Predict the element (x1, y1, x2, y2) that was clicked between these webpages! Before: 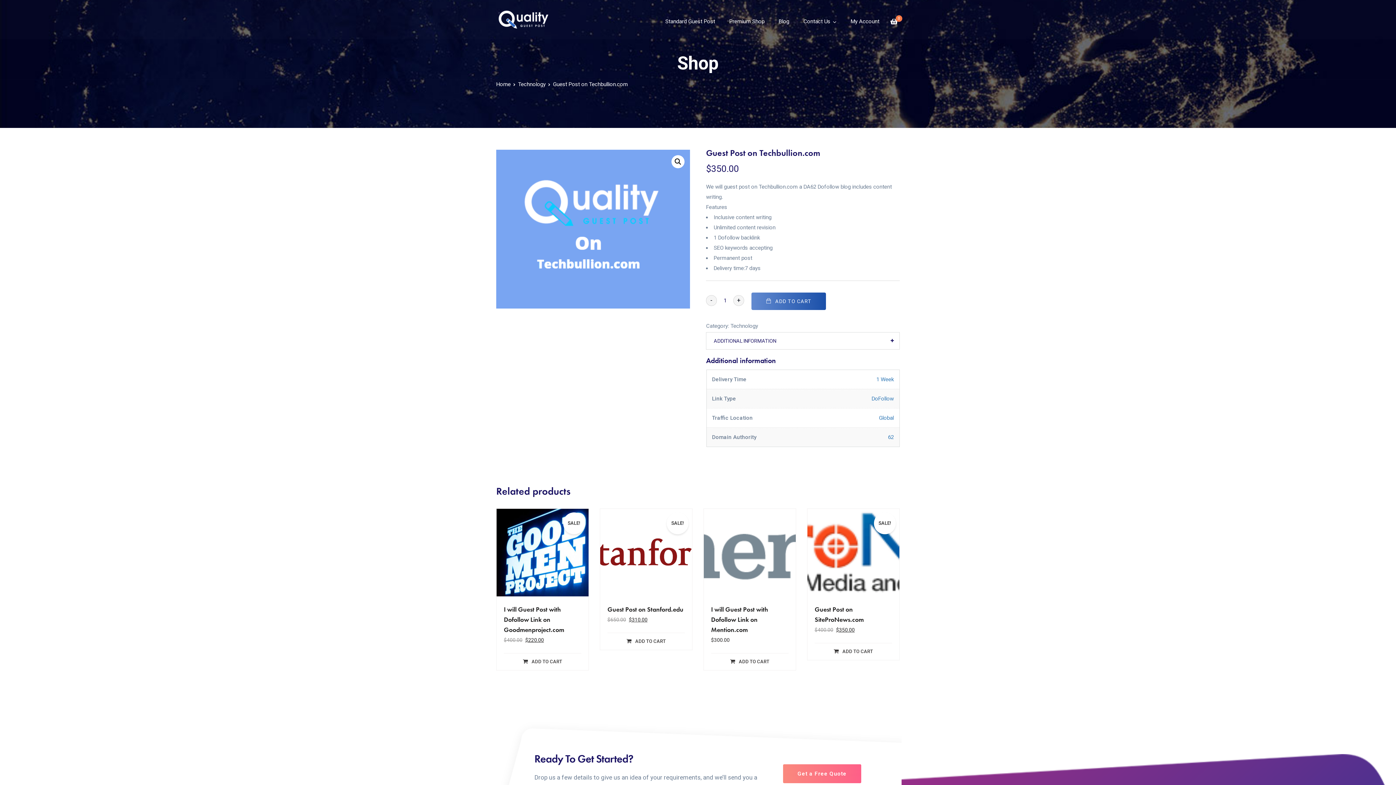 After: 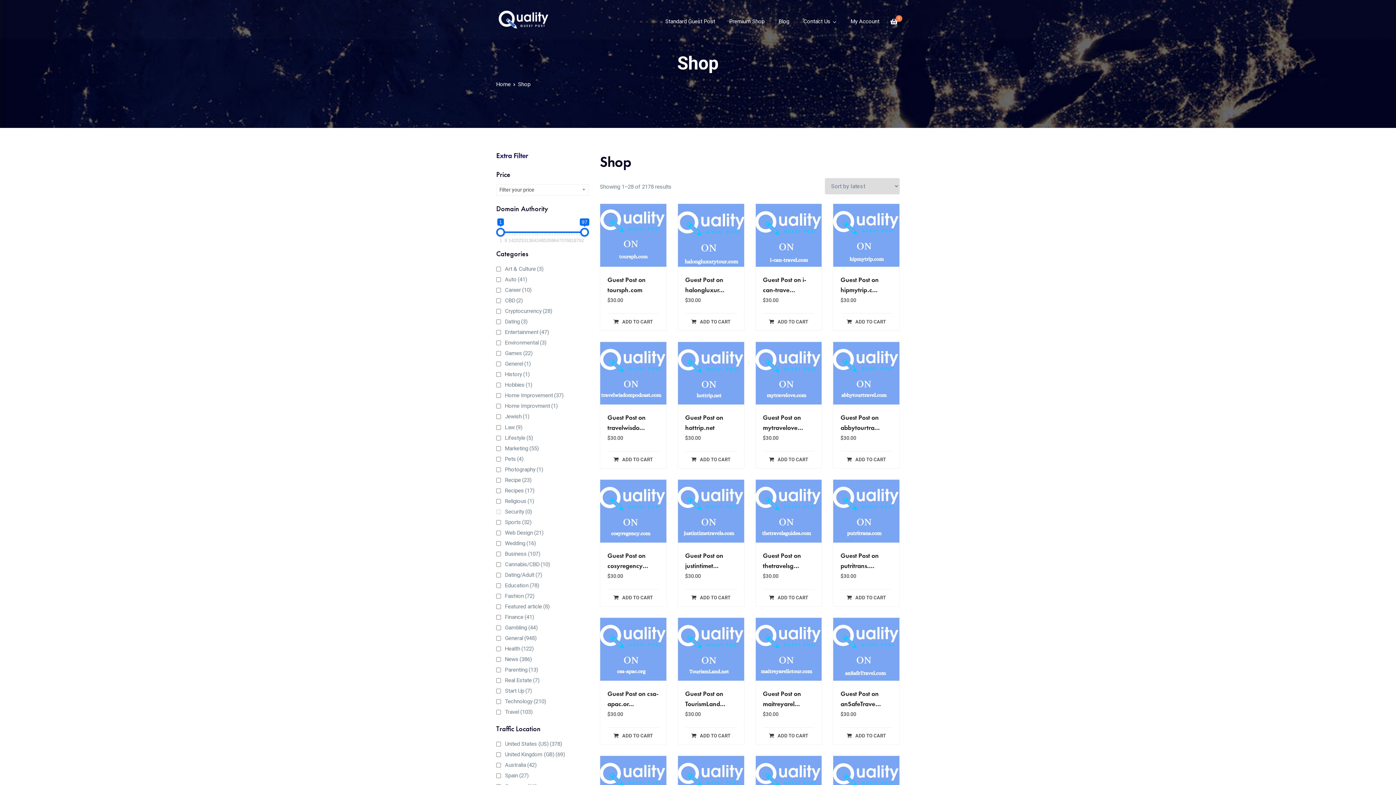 Action: bbox: (729, 16, 764, 28) label: Premium Shop